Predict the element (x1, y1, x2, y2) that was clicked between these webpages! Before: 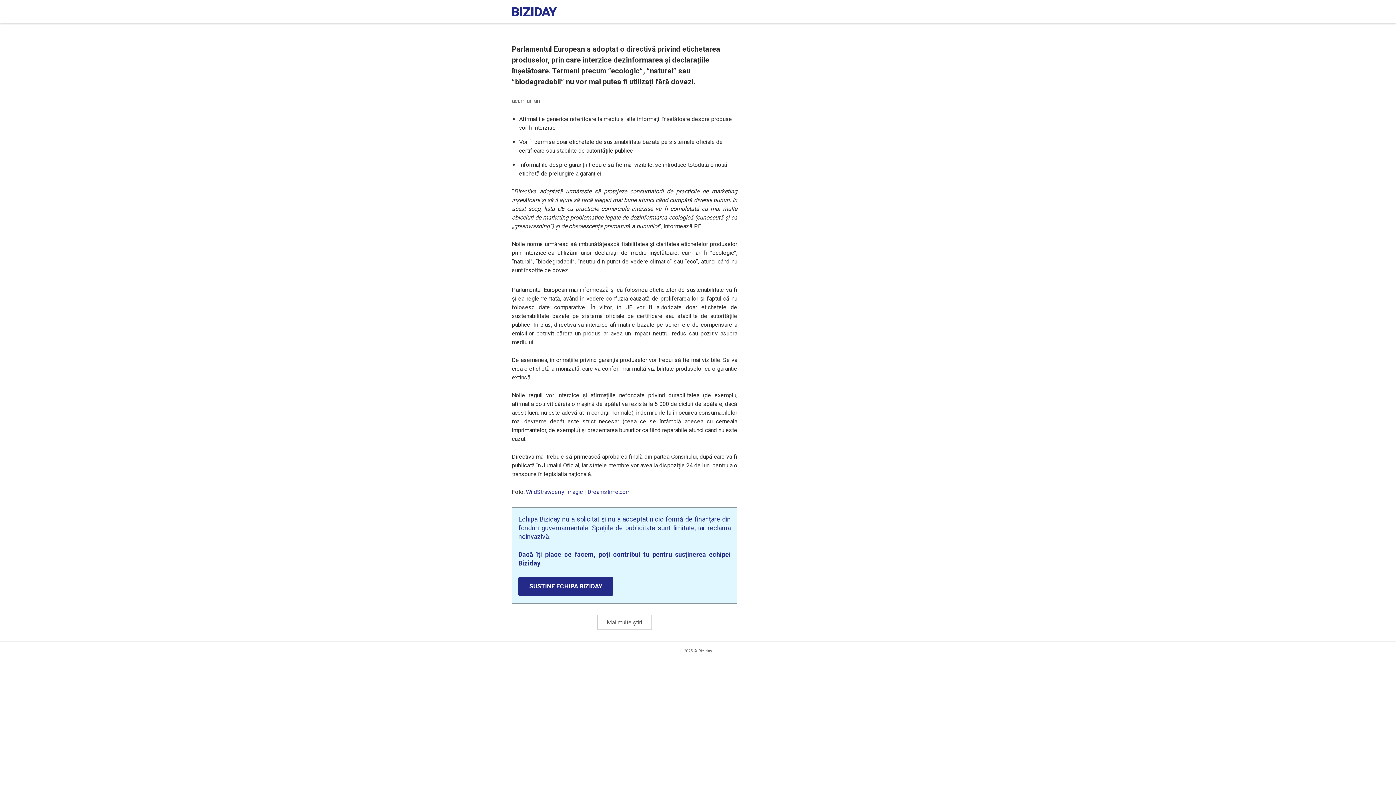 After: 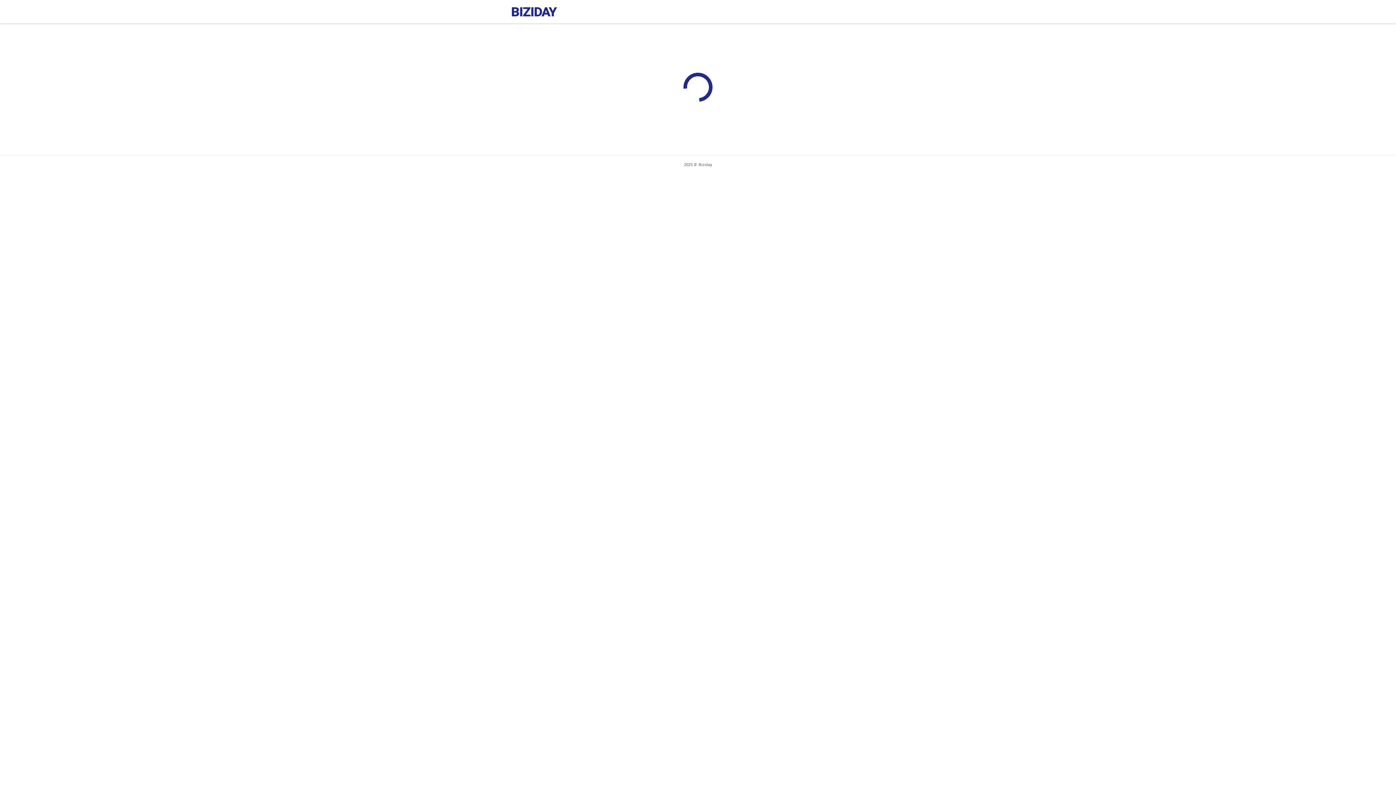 Action: bbox: (518, 577, 613, 596) label: SUSȚINE ECHIPA BIZIDAY